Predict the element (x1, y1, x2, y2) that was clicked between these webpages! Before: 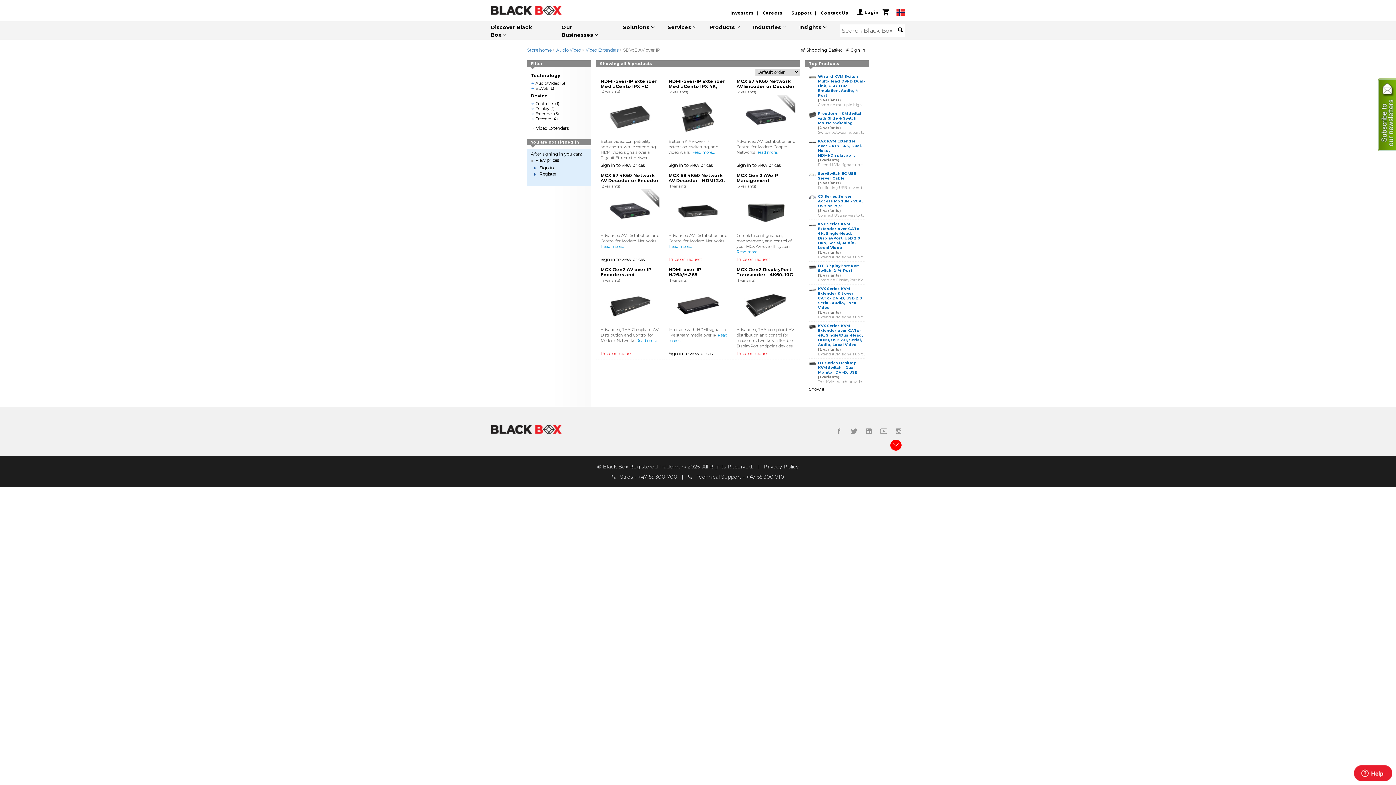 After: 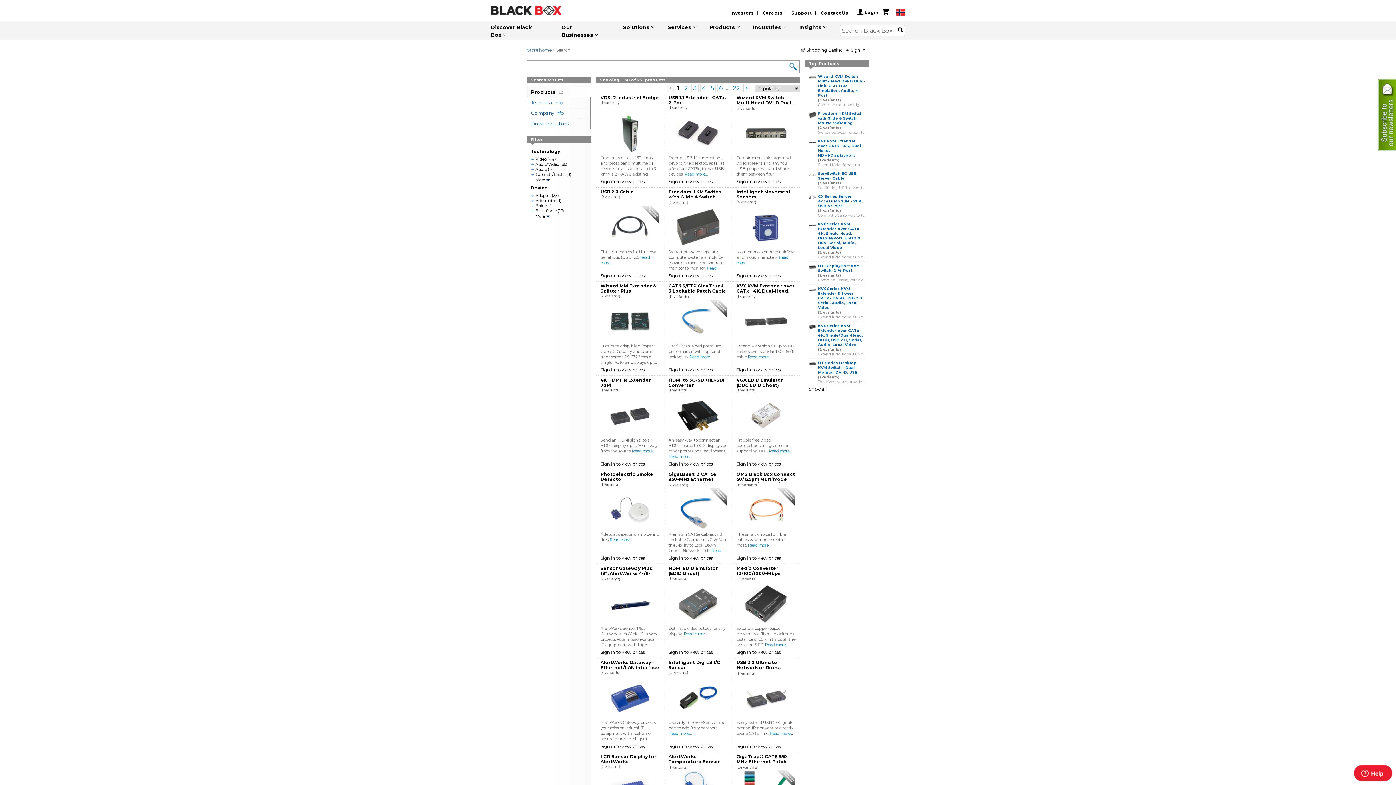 Action: bbox: (898, 25, 903, 35)